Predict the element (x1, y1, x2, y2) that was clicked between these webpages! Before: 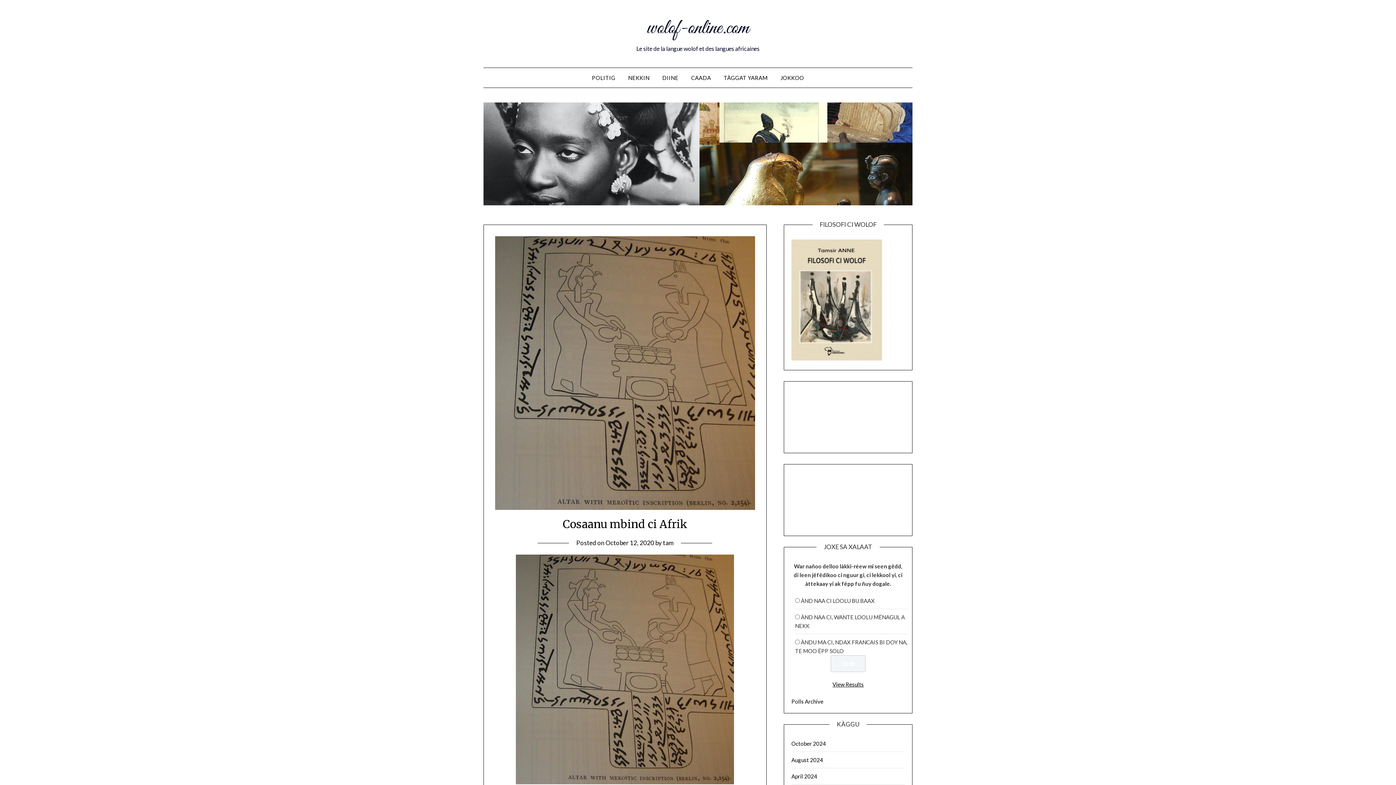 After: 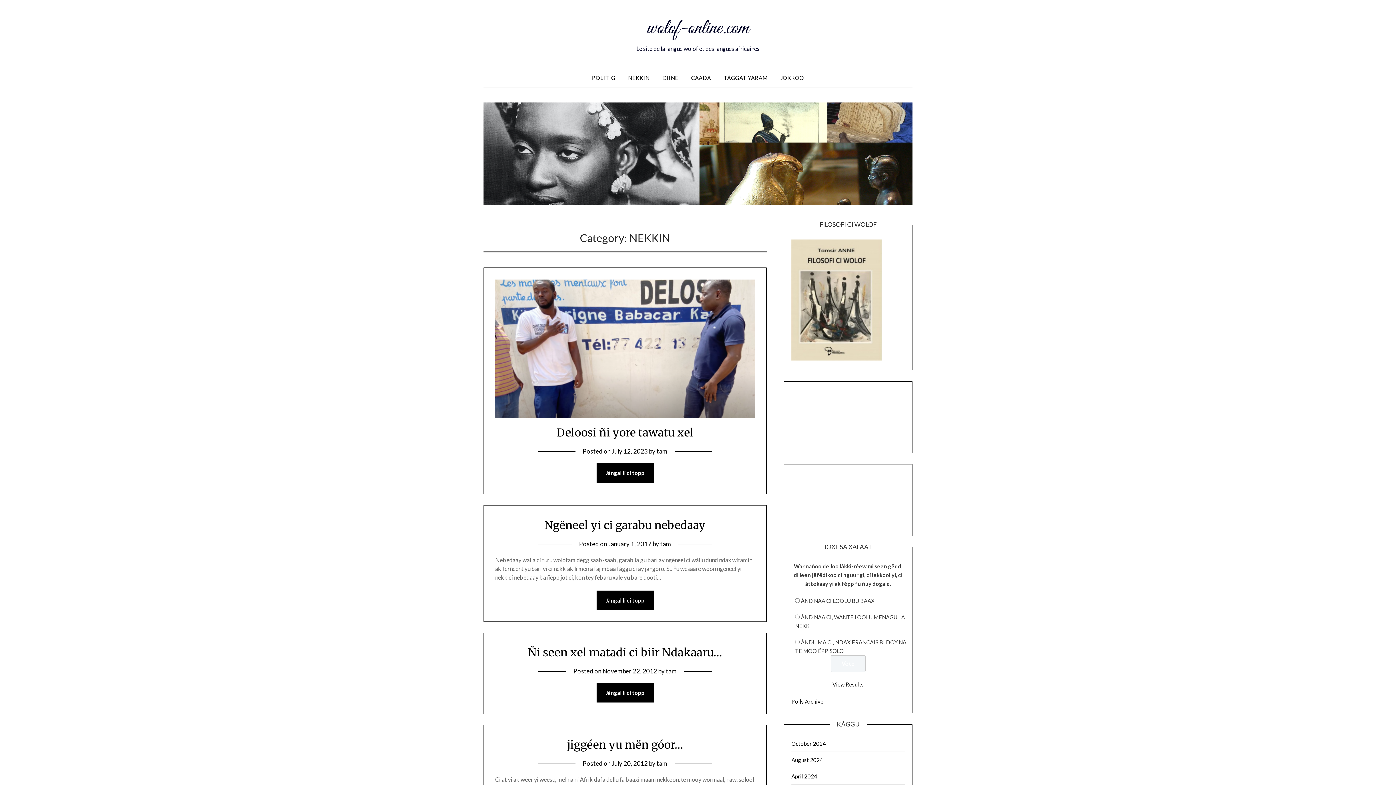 Action: bbox: (622, 68, 655, 87) label: NEKKIN